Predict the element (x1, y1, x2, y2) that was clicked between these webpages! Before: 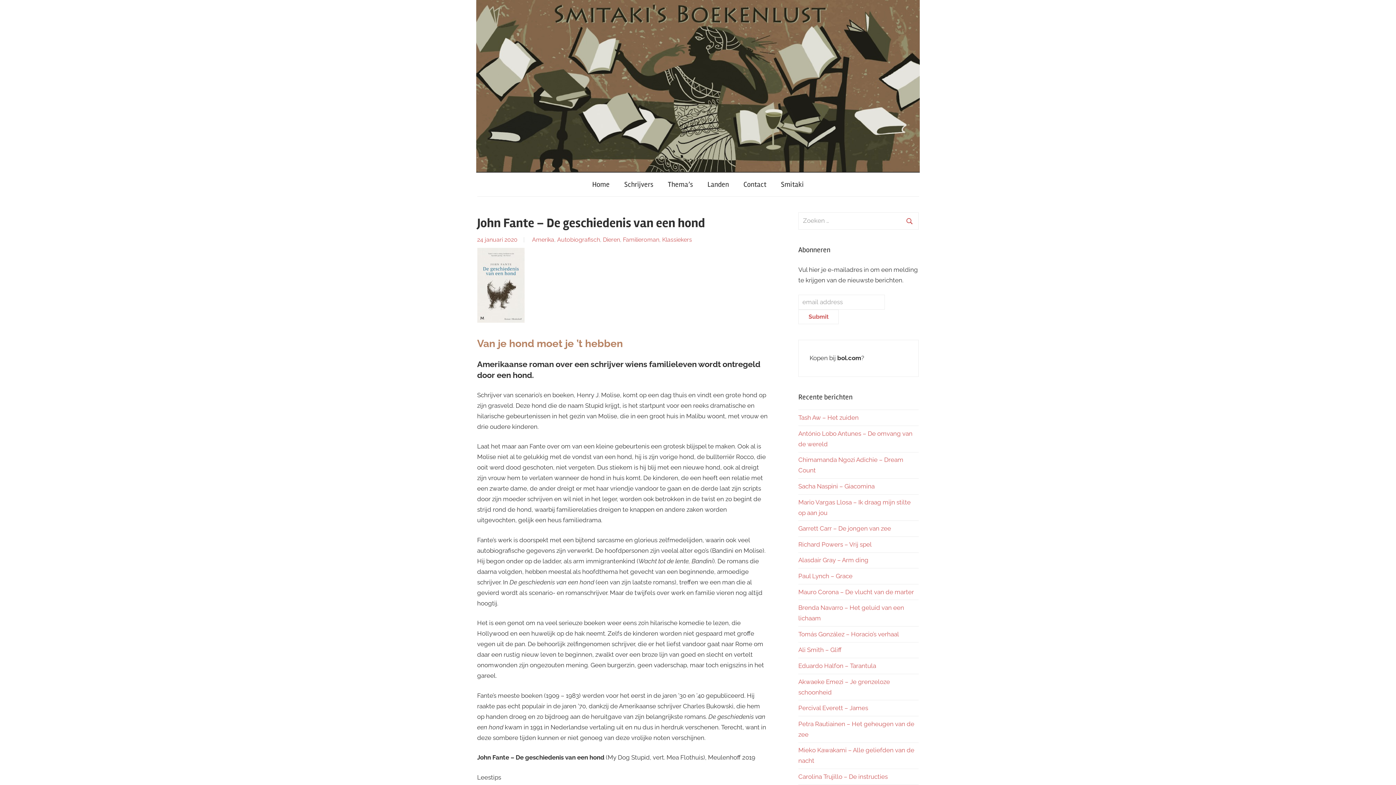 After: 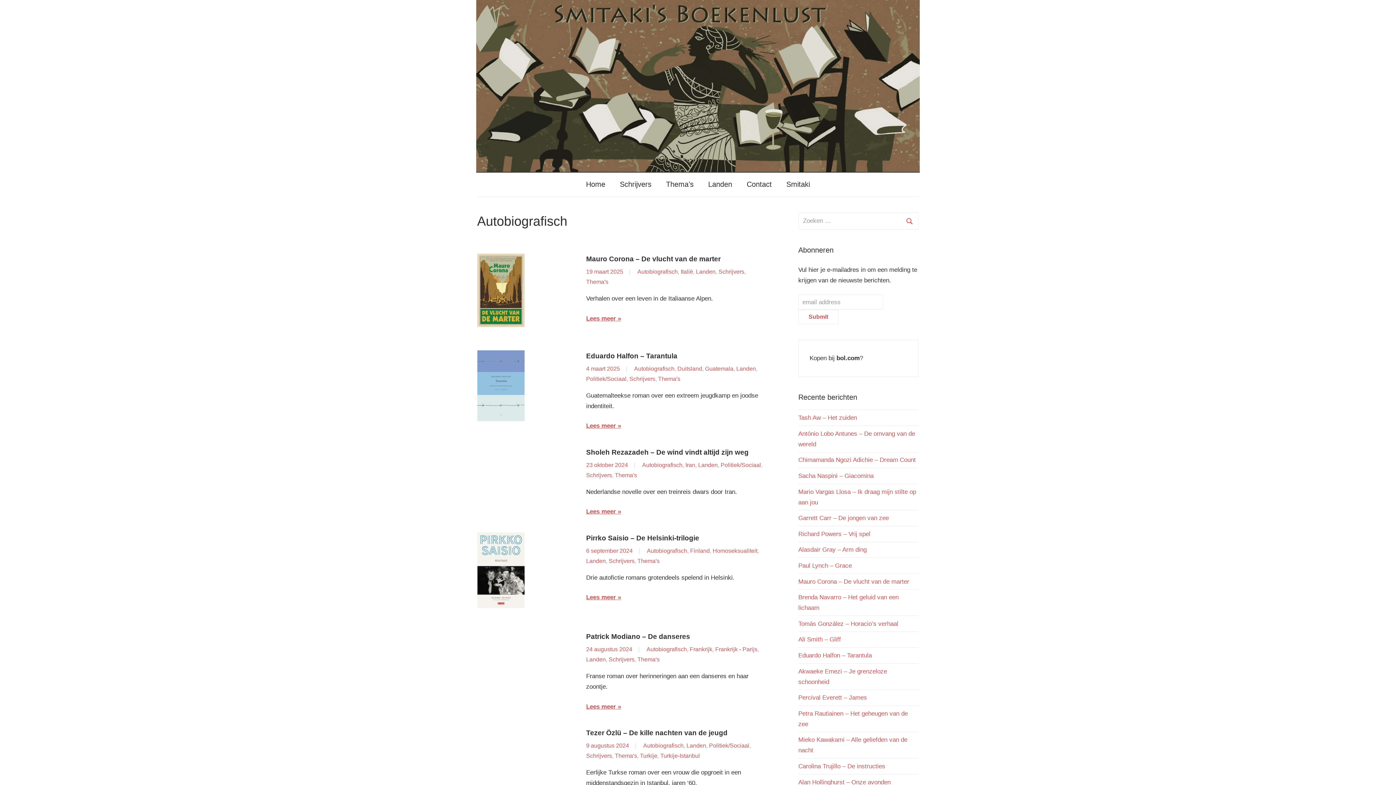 Action: bbox: (557, 236, 600, 243) label: Autobiografisch